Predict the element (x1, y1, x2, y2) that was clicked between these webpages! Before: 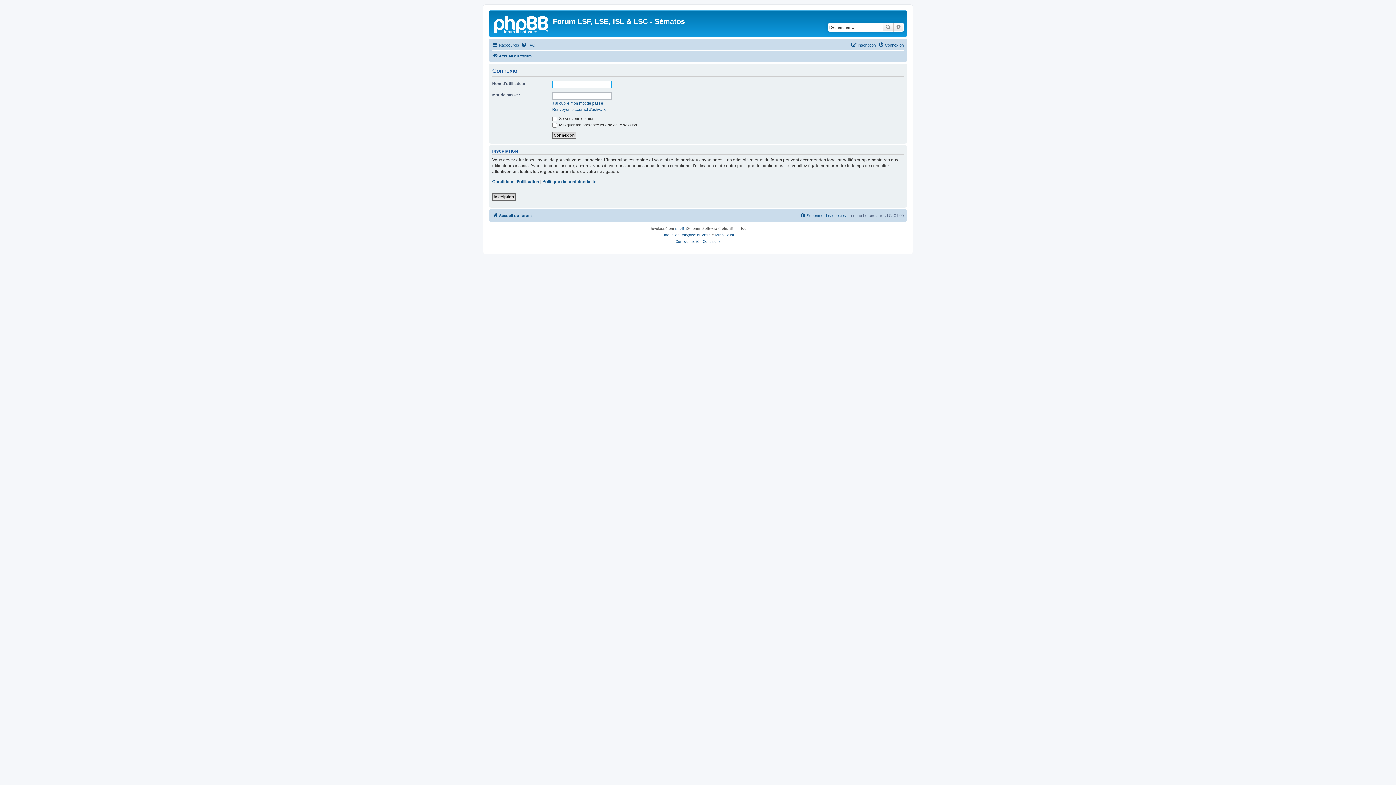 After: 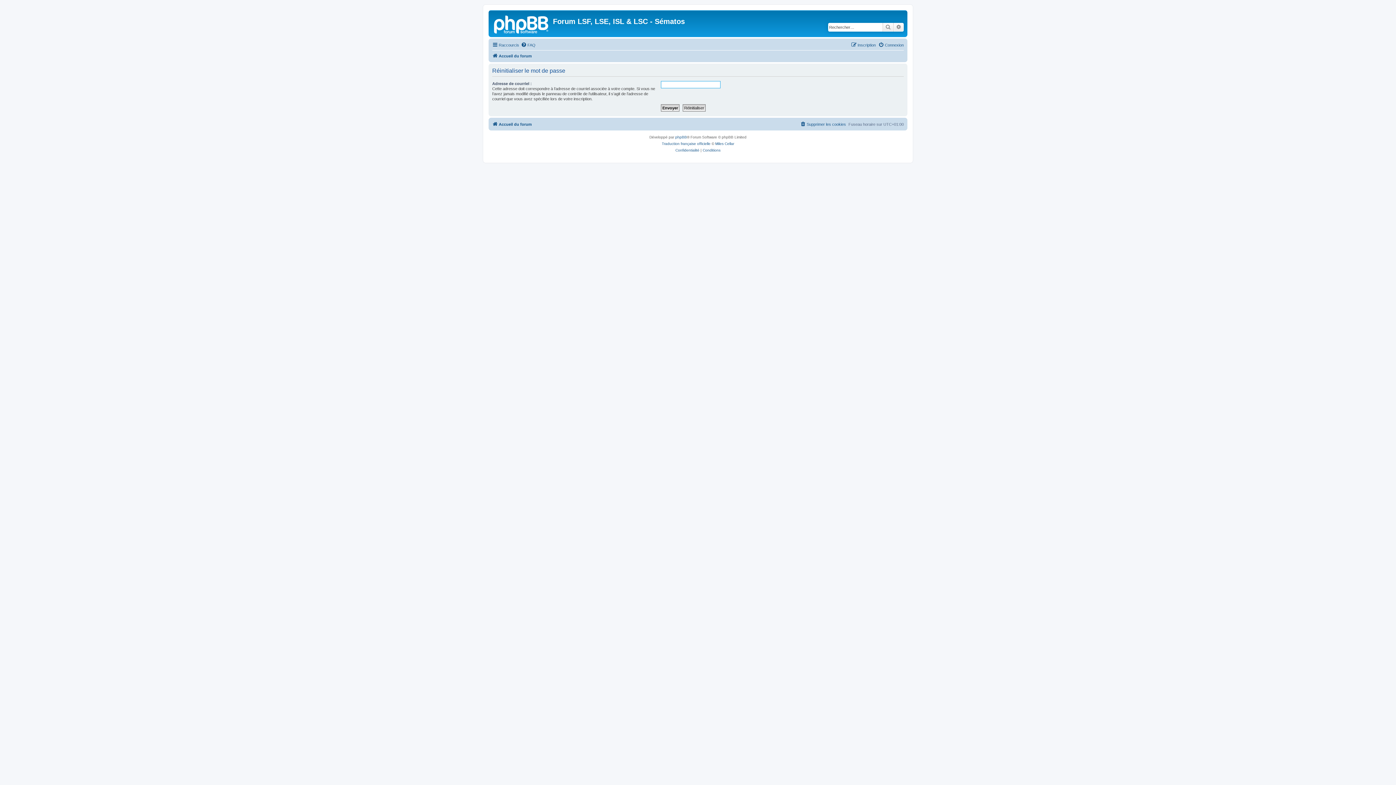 Action: bbox: (552, 100, 603, 105) label: J’ai oublié mon mot de passe